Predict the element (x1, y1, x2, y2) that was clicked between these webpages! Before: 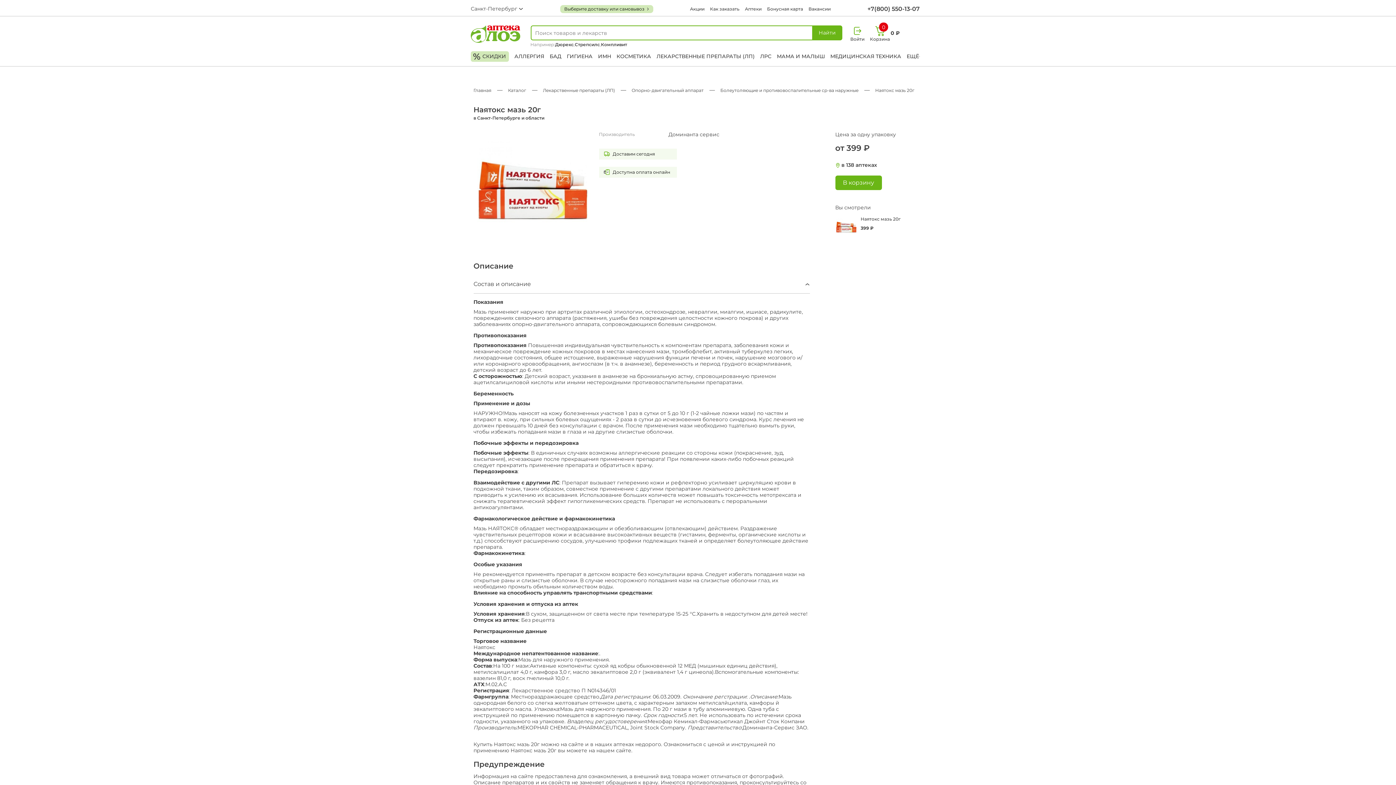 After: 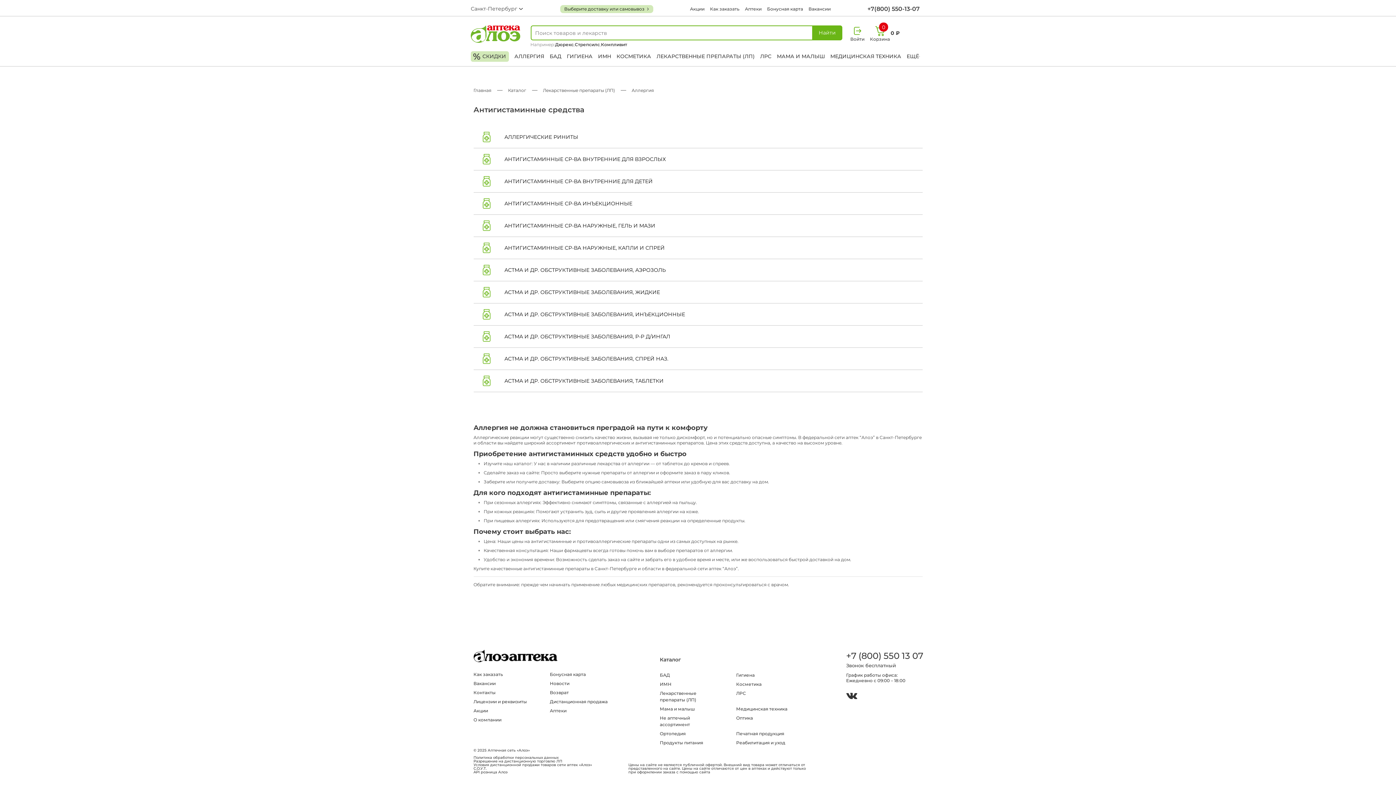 Action: bbox: (514, 51, 544, 61) label: АЛЛЕРГИЯ